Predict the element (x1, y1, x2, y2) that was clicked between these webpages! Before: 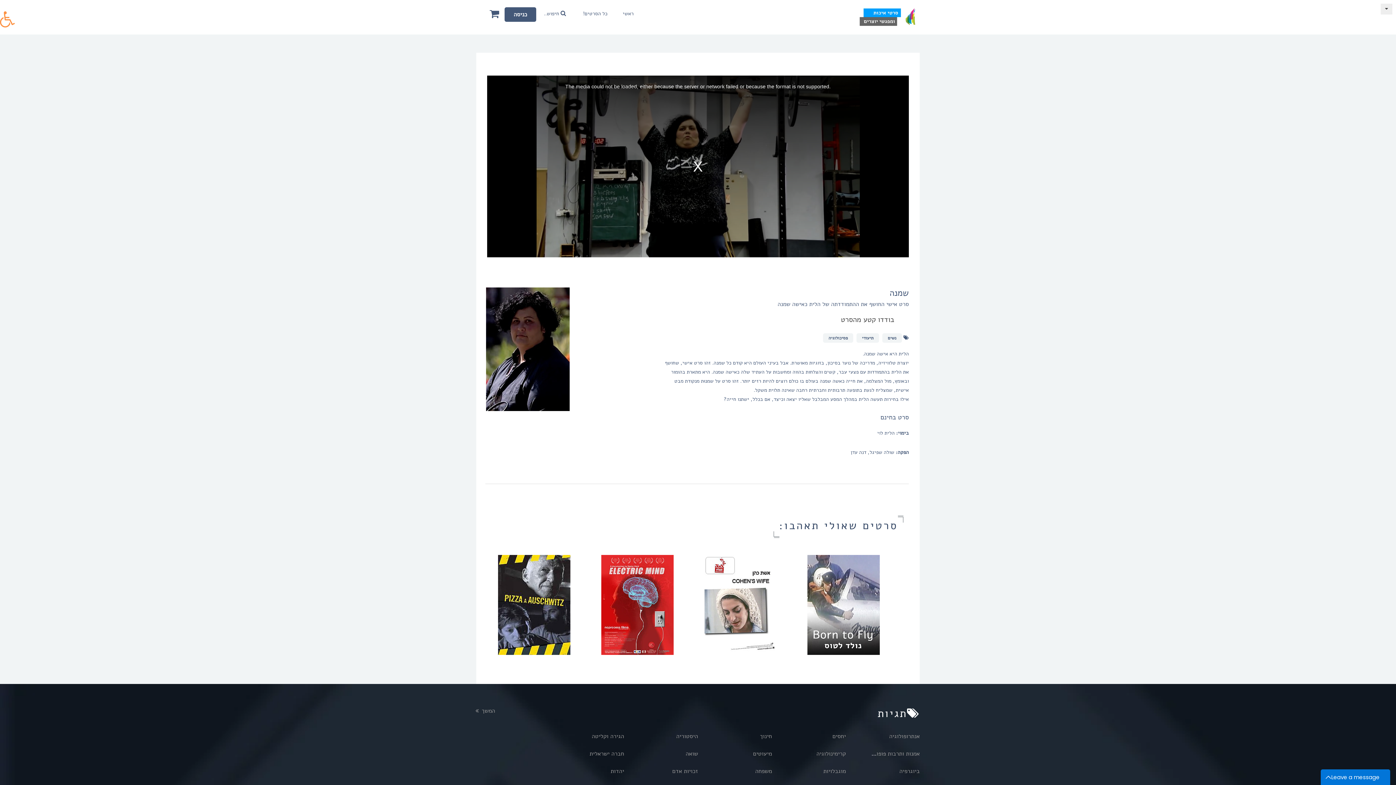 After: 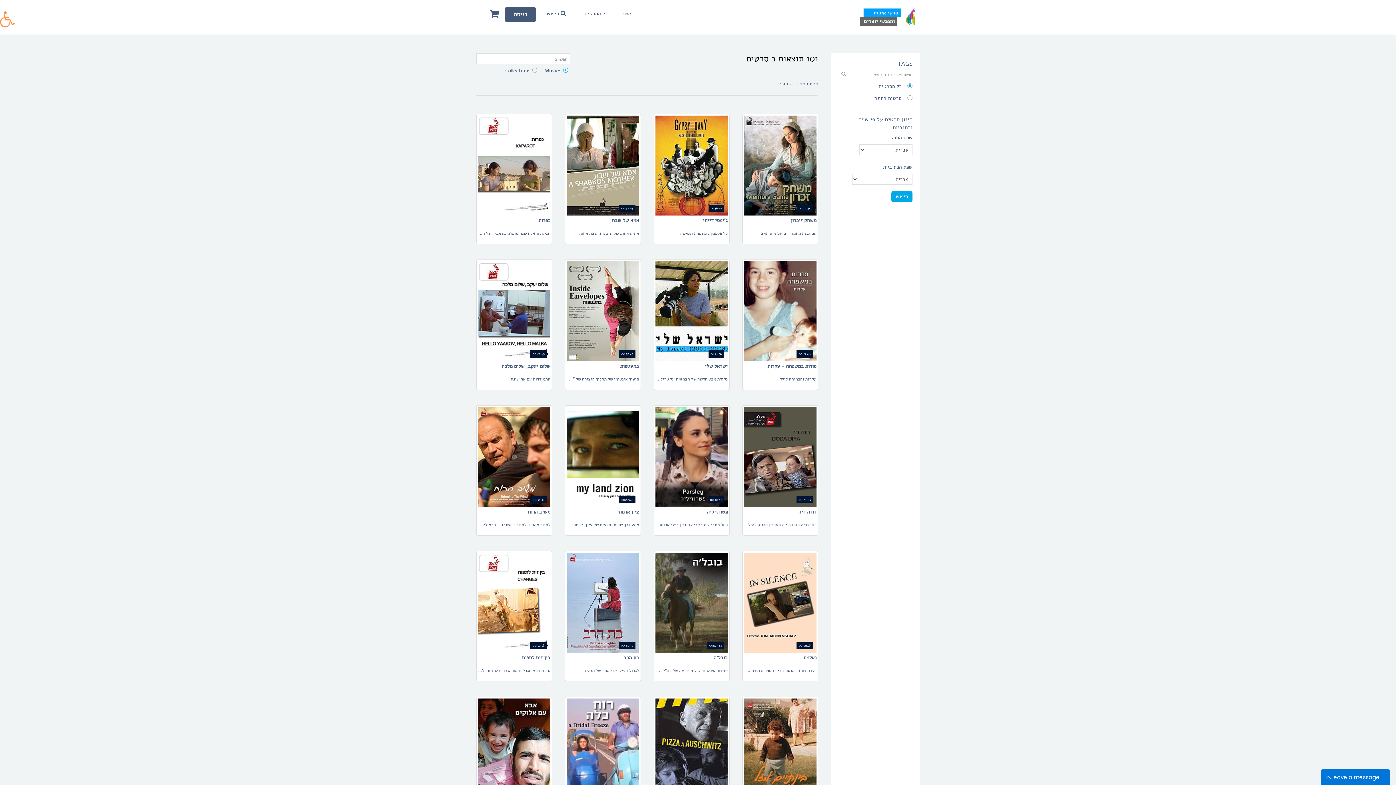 Action: label: משפחה bbox: (755, 767, 772, 775)